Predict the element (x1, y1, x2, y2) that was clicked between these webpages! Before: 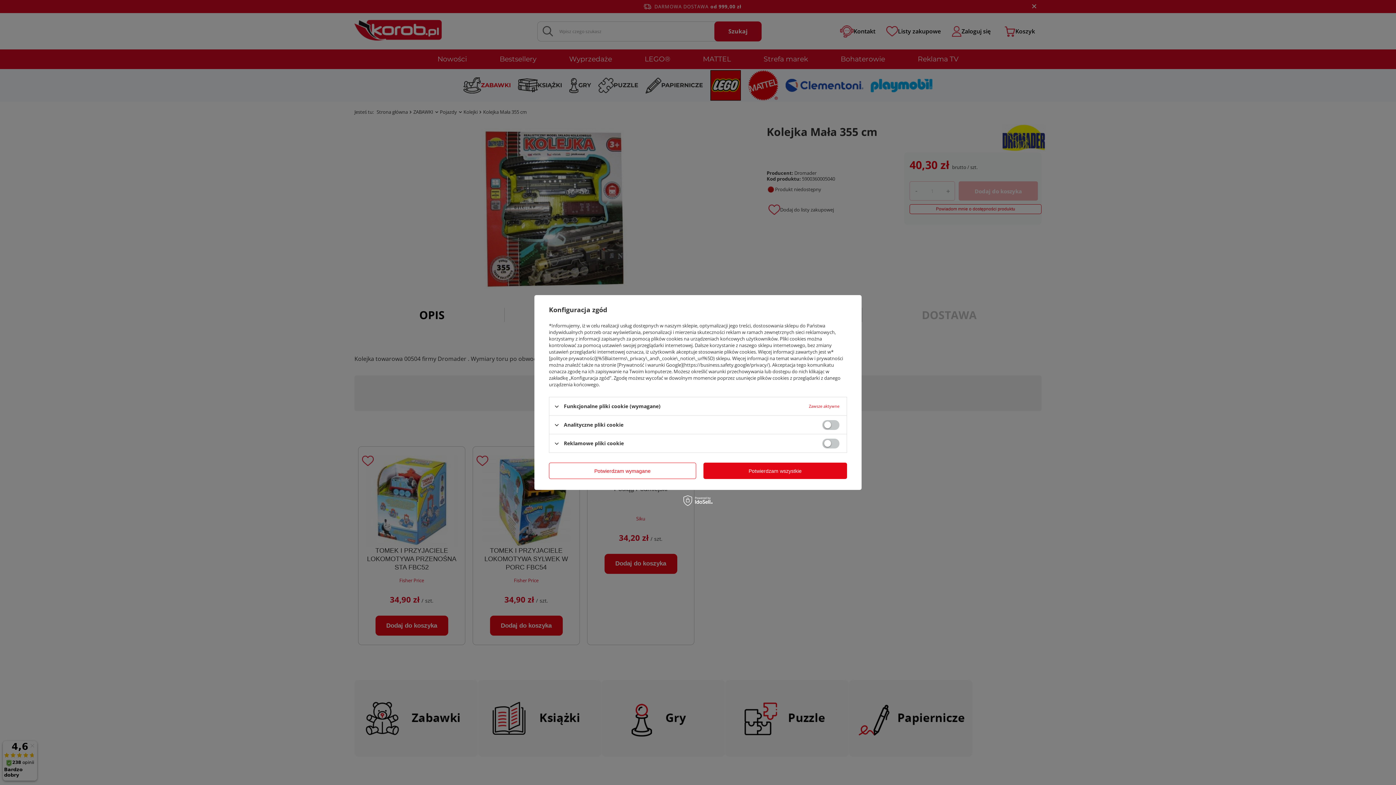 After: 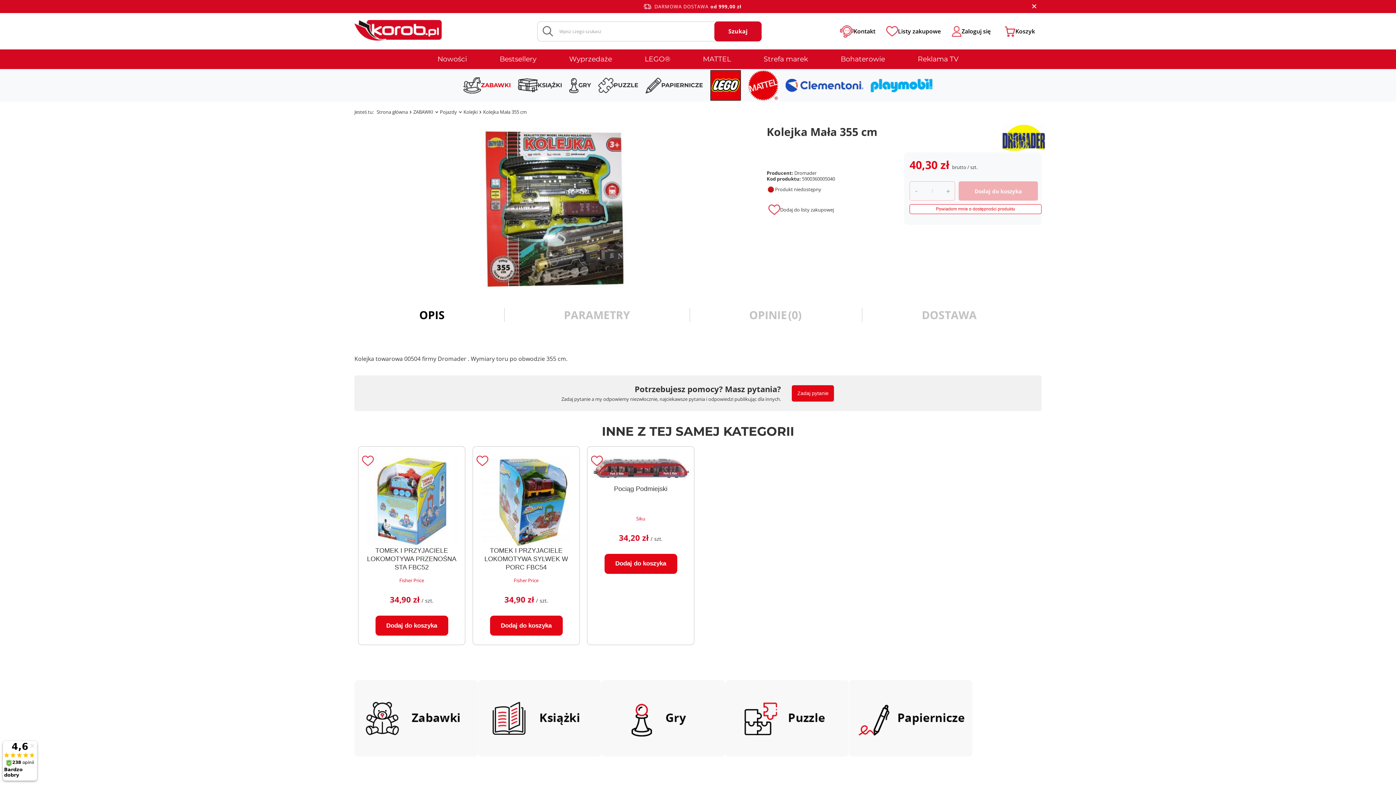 Action: bbox: (703, 462, 847, 479) label: Potwierdzam wszystkie